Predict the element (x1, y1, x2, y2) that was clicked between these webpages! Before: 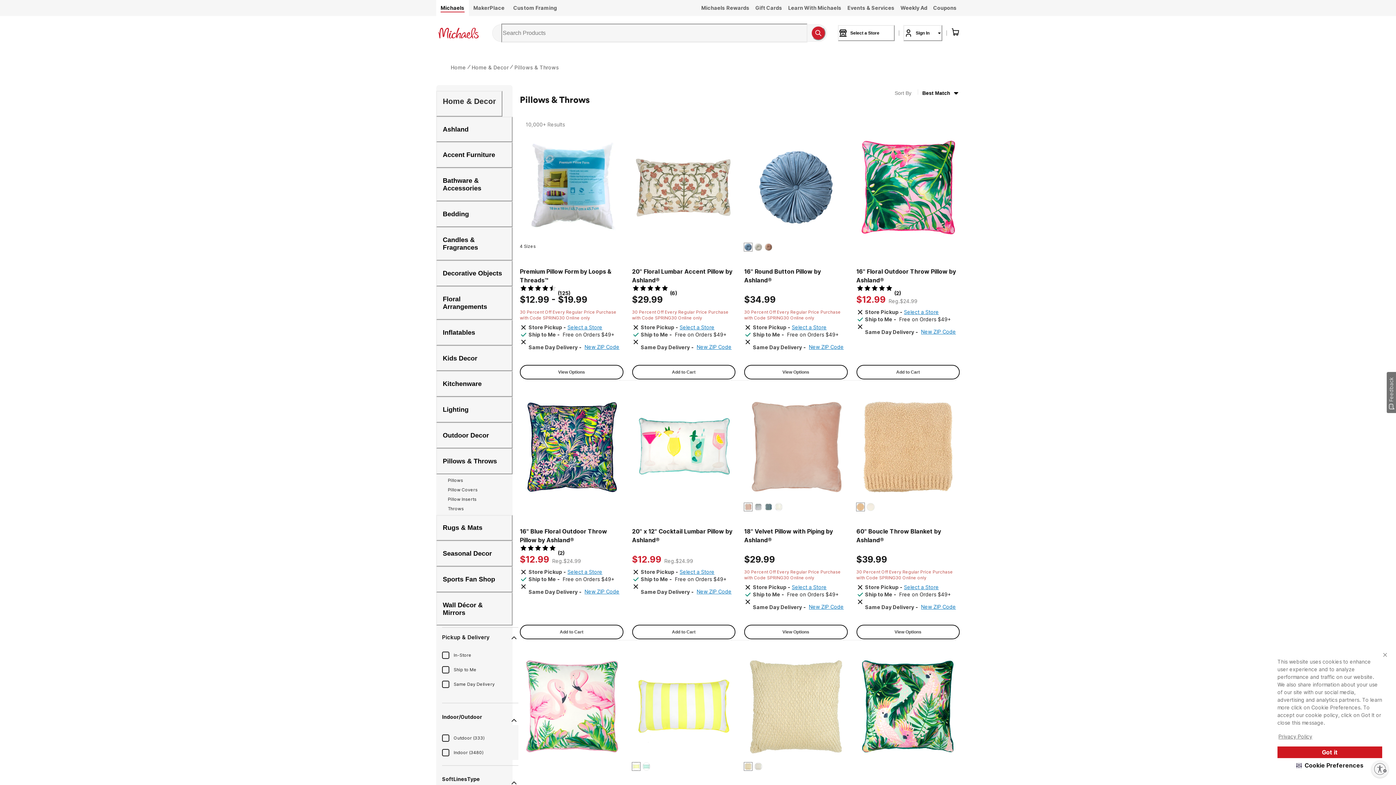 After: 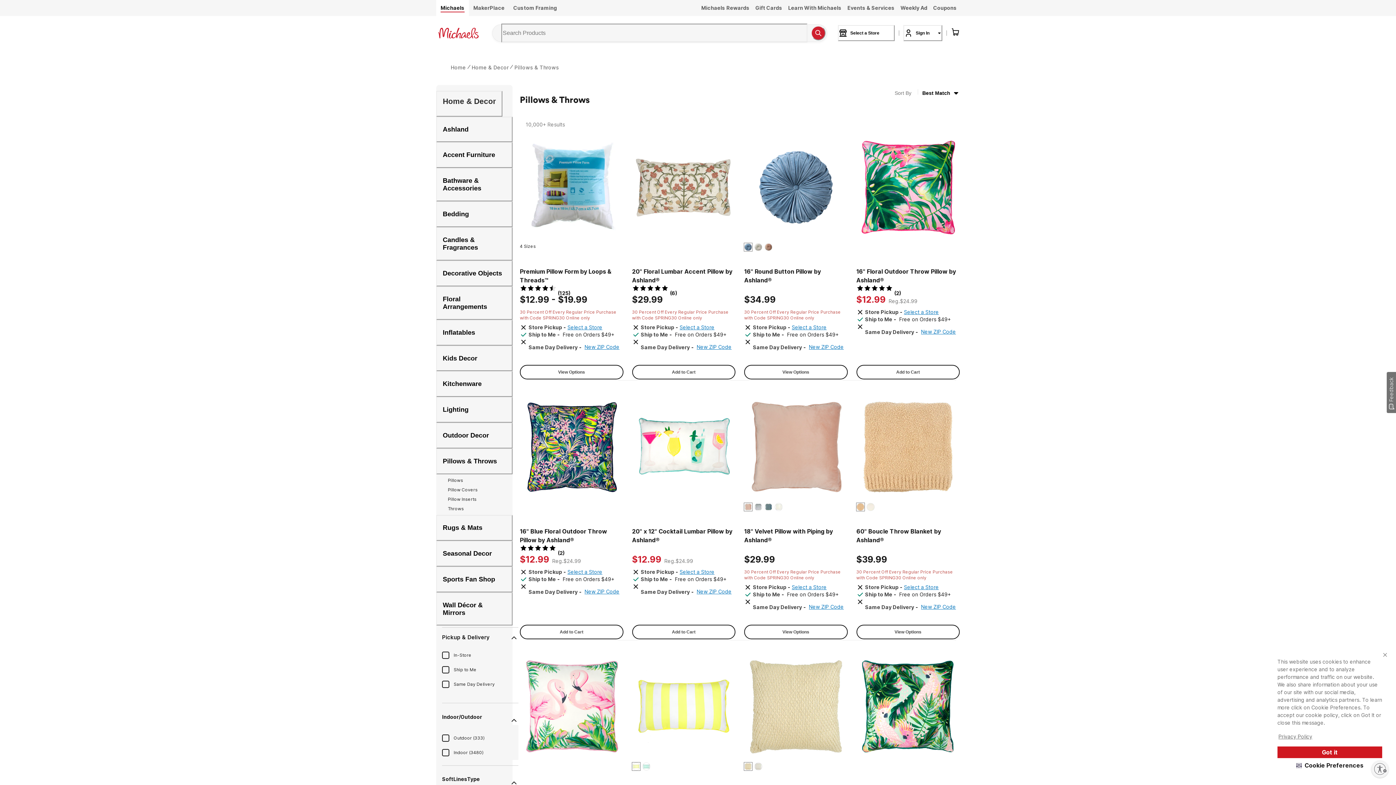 Action: bbox: (811, 25, 825, 40) label: Search Button